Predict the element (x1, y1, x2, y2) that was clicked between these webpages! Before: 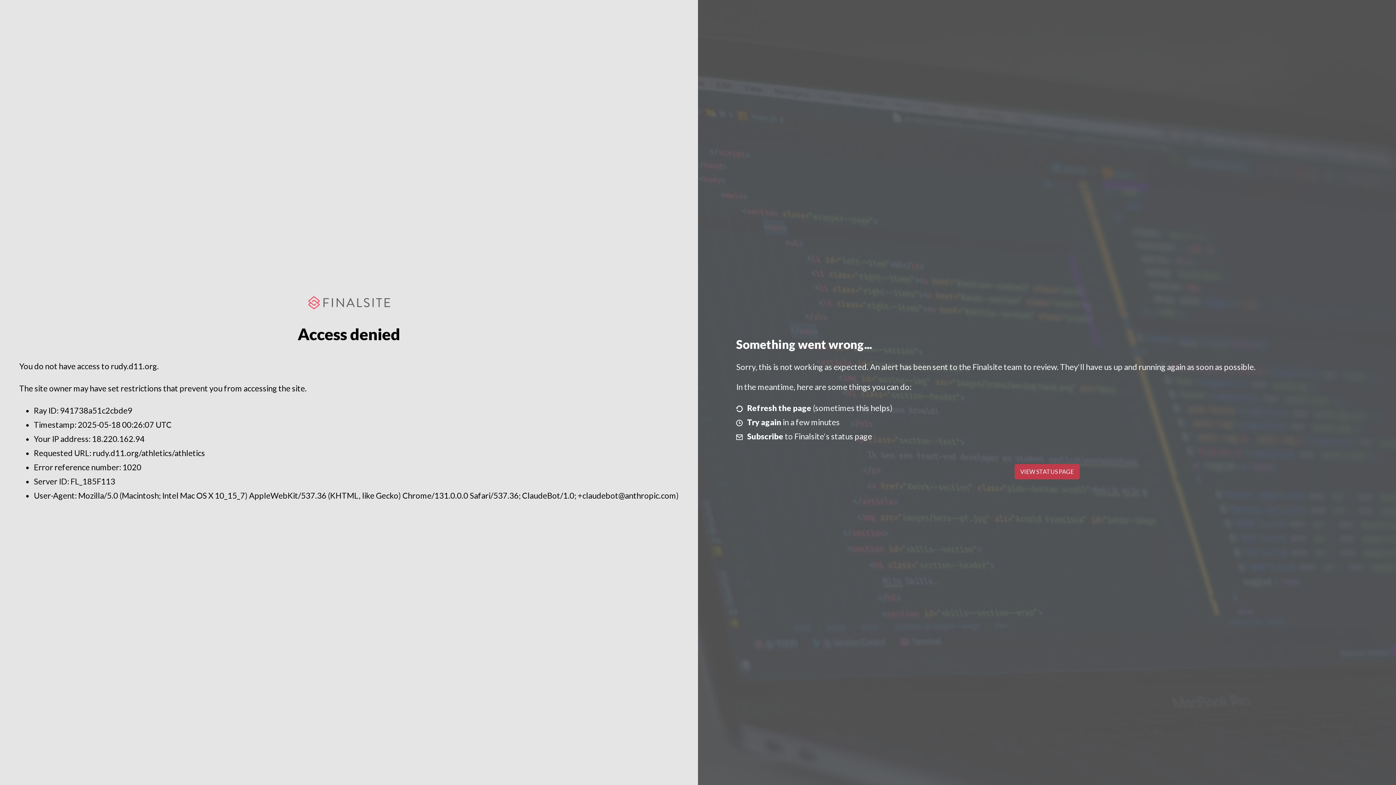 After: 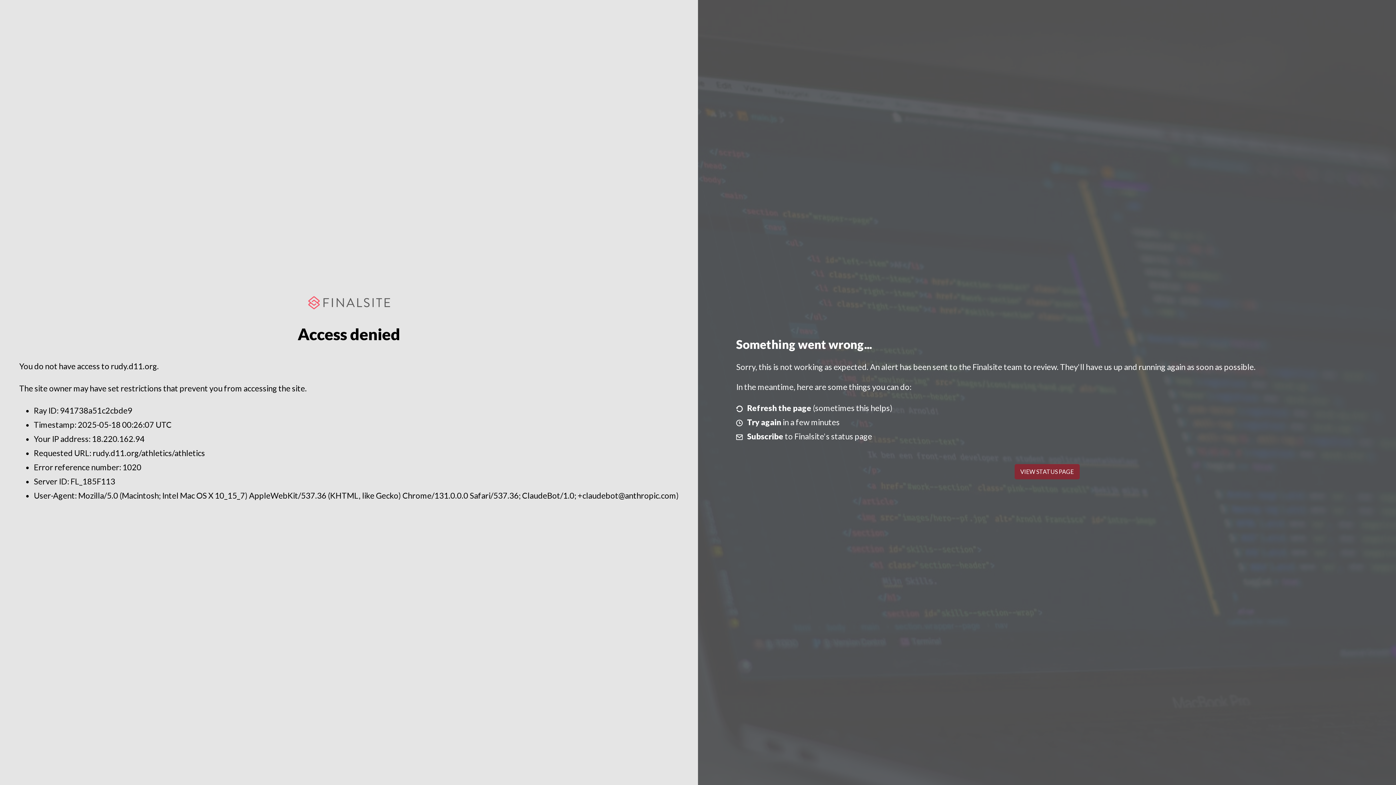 Action: label: VIEW STATUS PAGE bbox: (1014, 464, 1079, 479)